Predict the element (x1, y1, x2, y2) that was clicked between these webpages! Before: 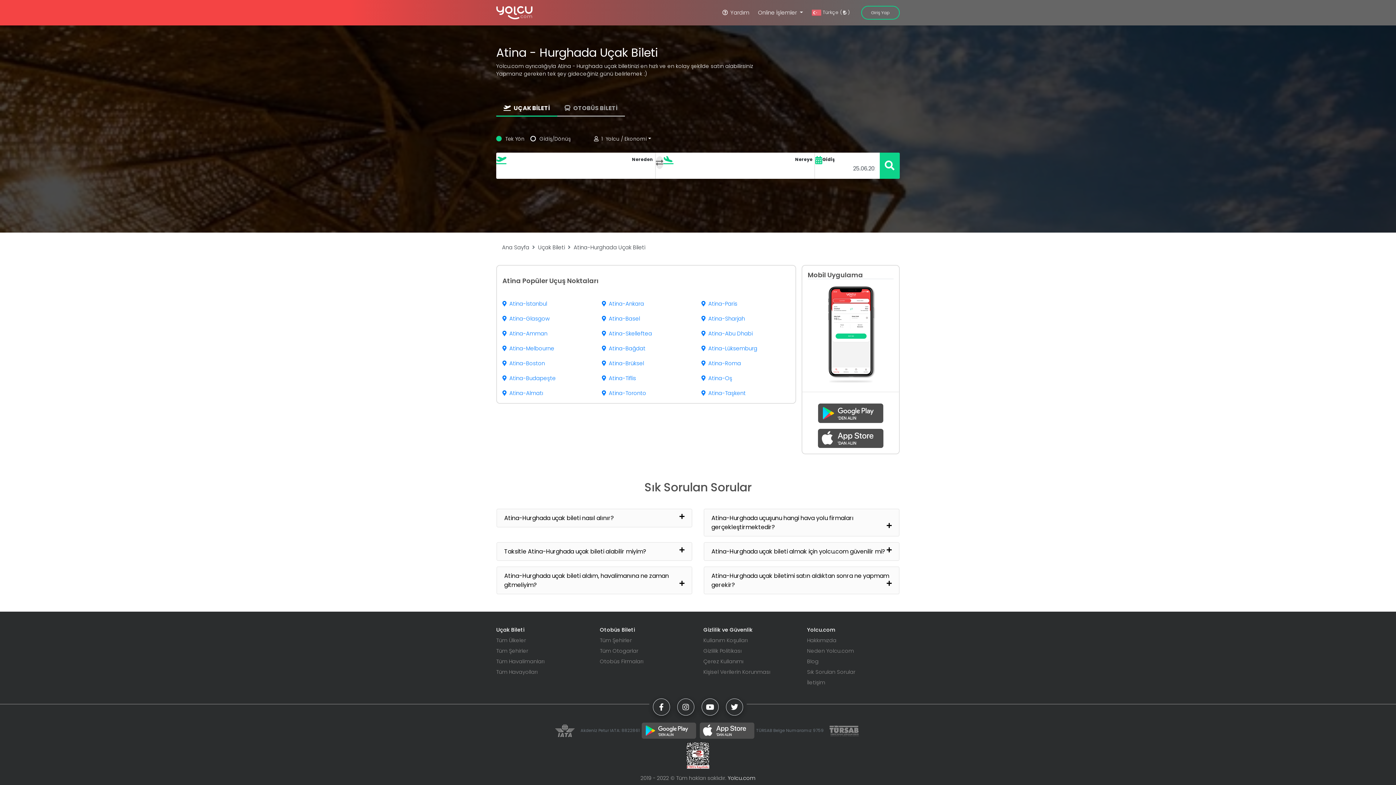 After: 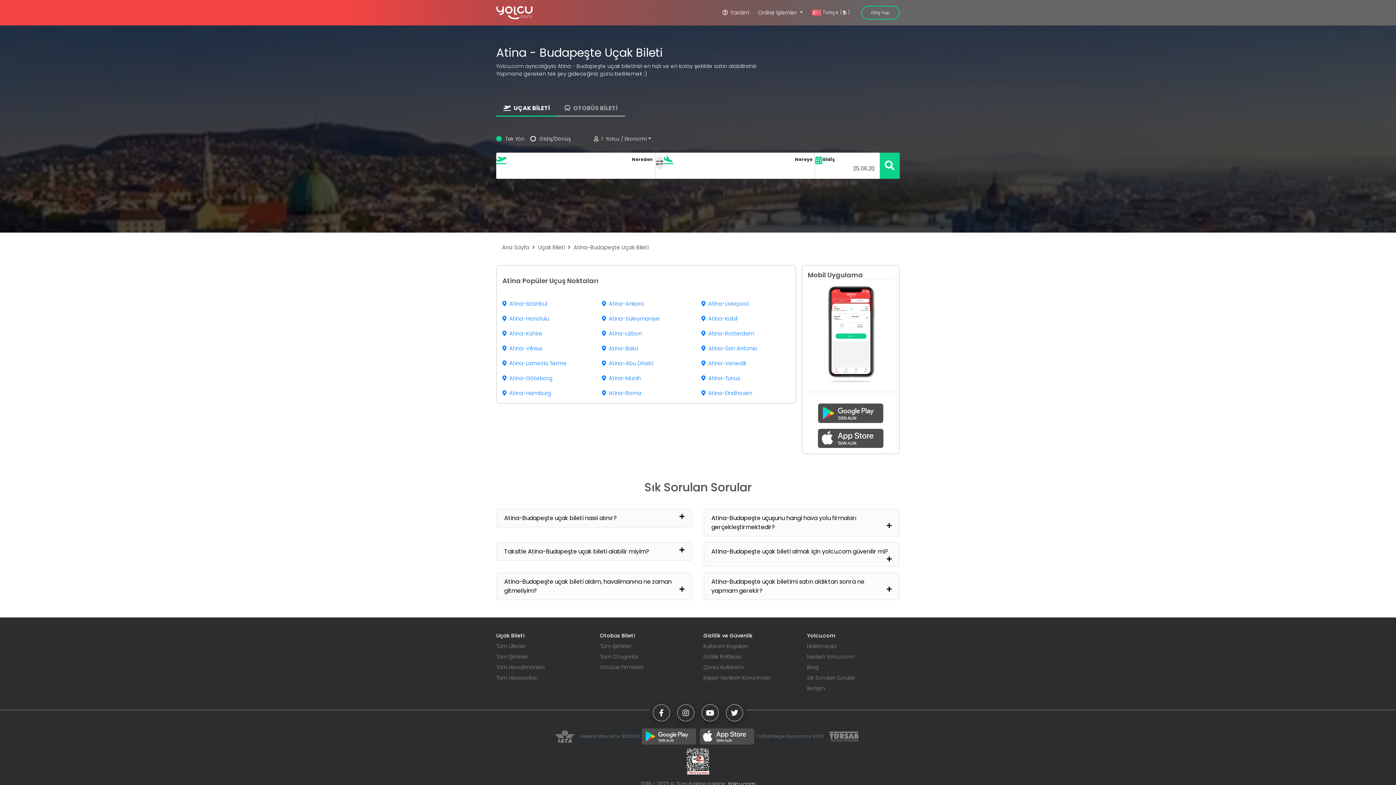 Action: bbox: (502, 374, 556, 382) label: Atina-Budapeşte